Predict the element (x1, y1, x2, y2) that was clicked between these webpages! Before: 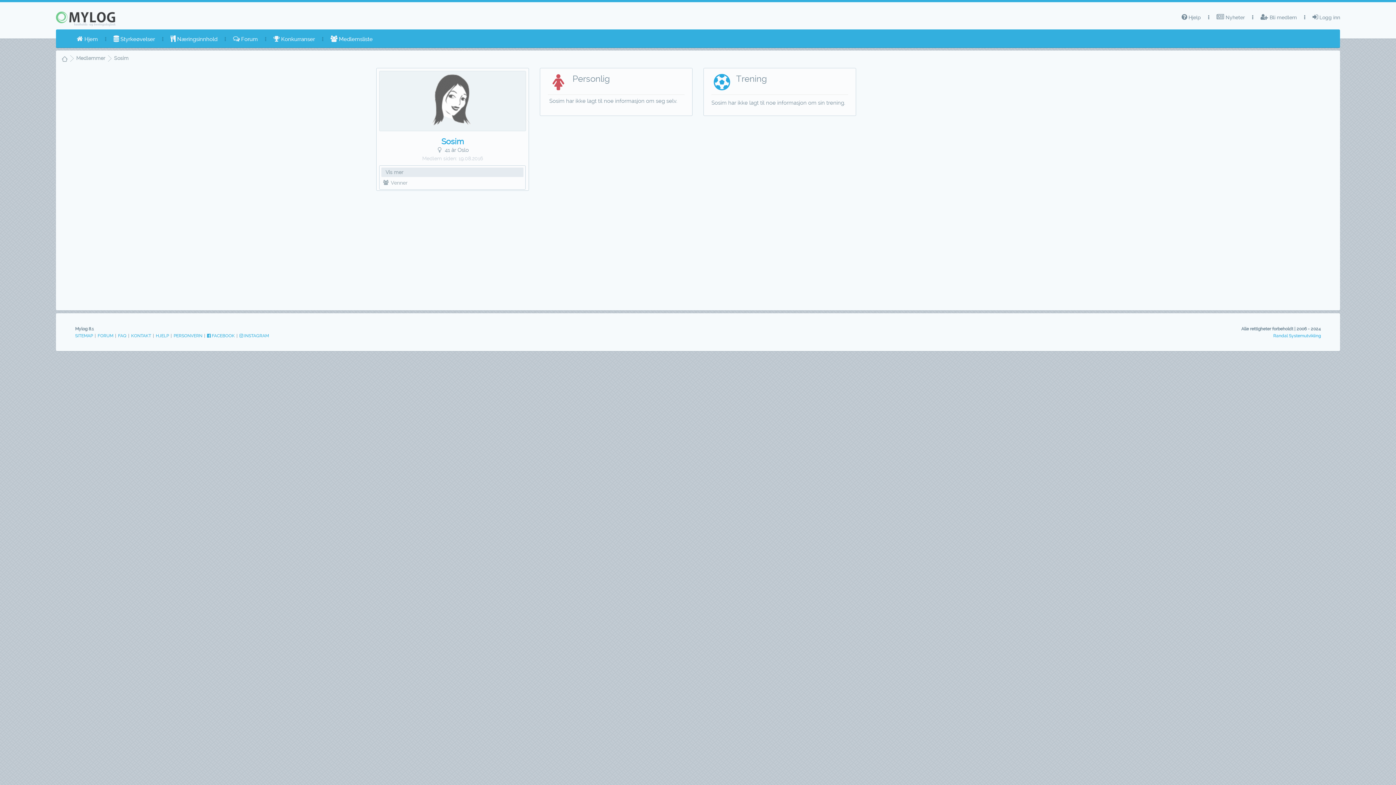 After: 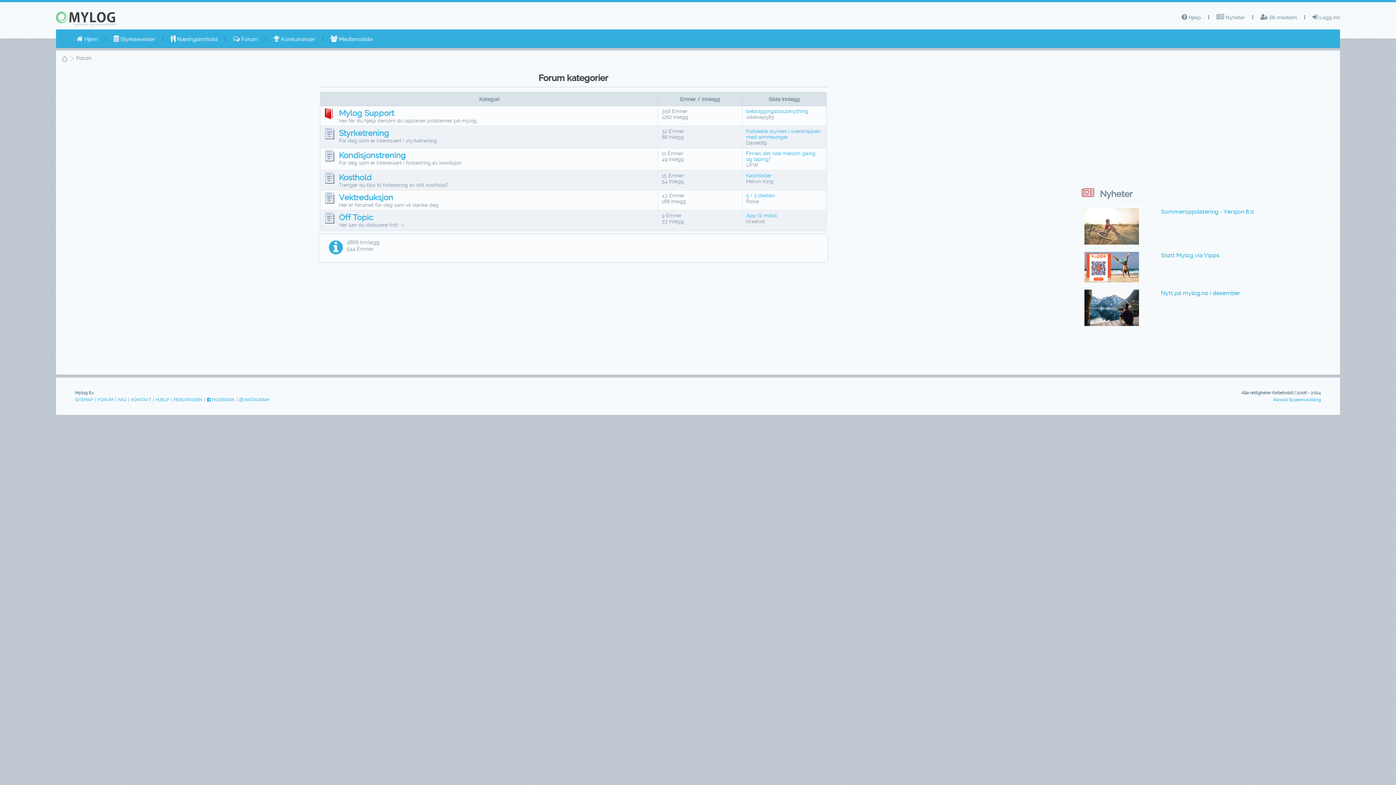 Action: label: FORUM bbox: (97, 333, 113, 338)